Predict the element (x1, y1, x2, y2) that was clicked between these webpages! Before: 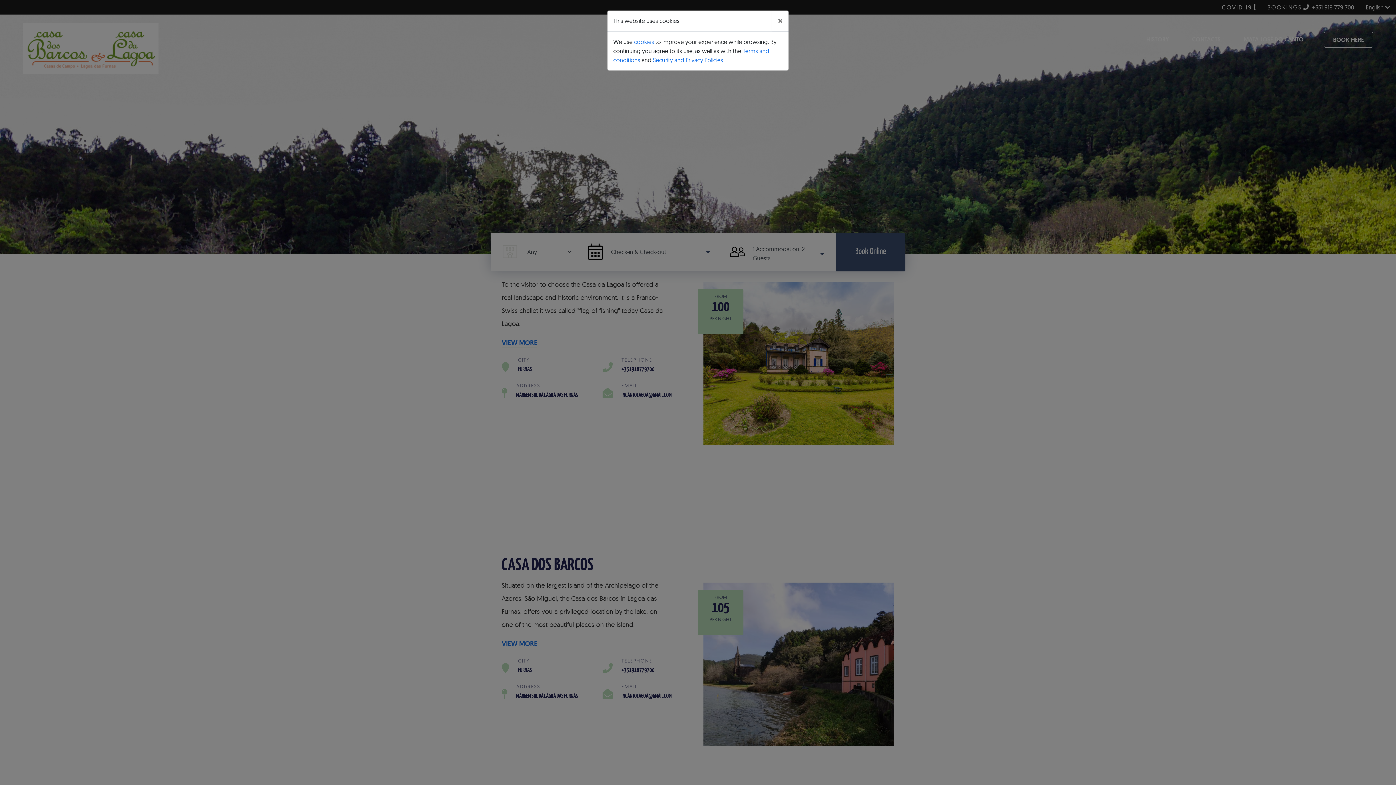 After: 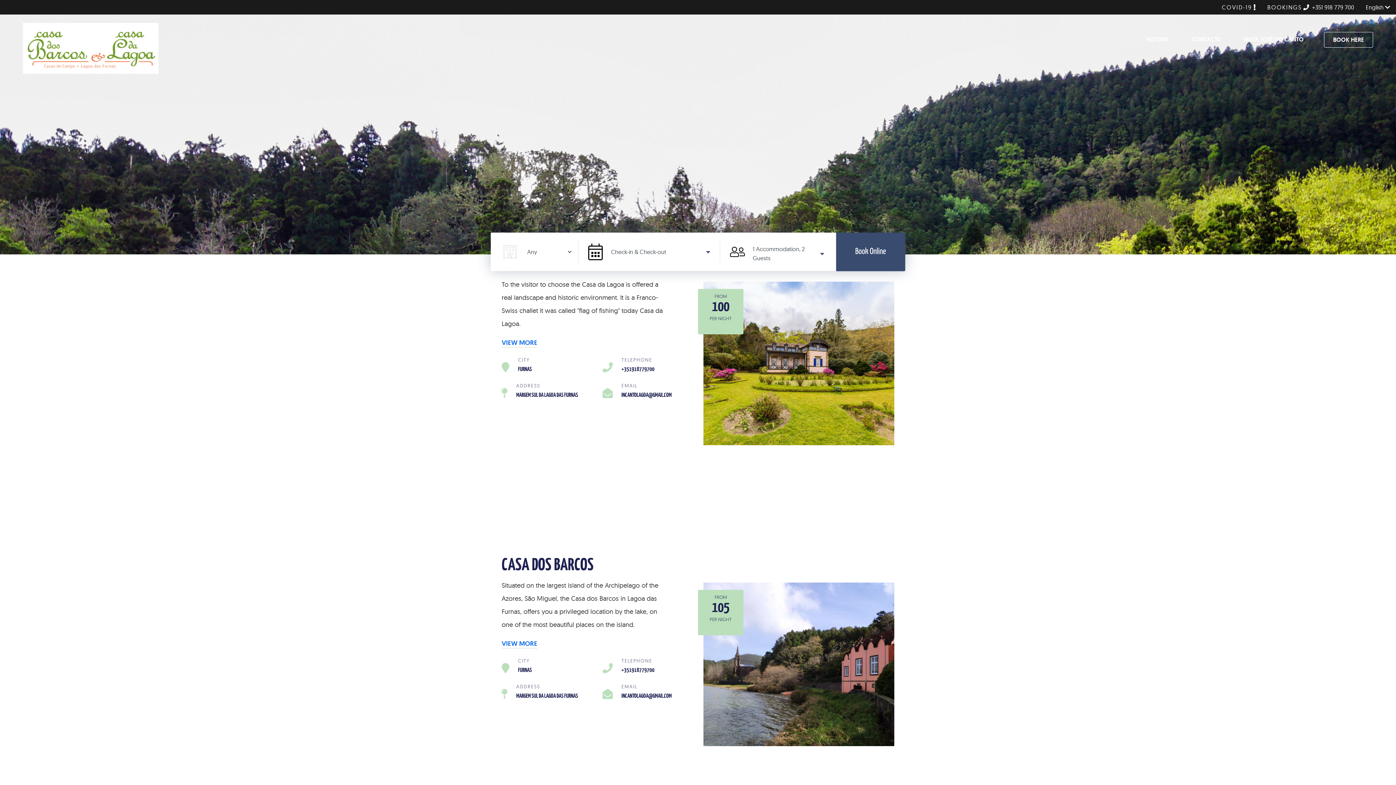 Action: bbox: (772, 10, 788, 30) label: Close